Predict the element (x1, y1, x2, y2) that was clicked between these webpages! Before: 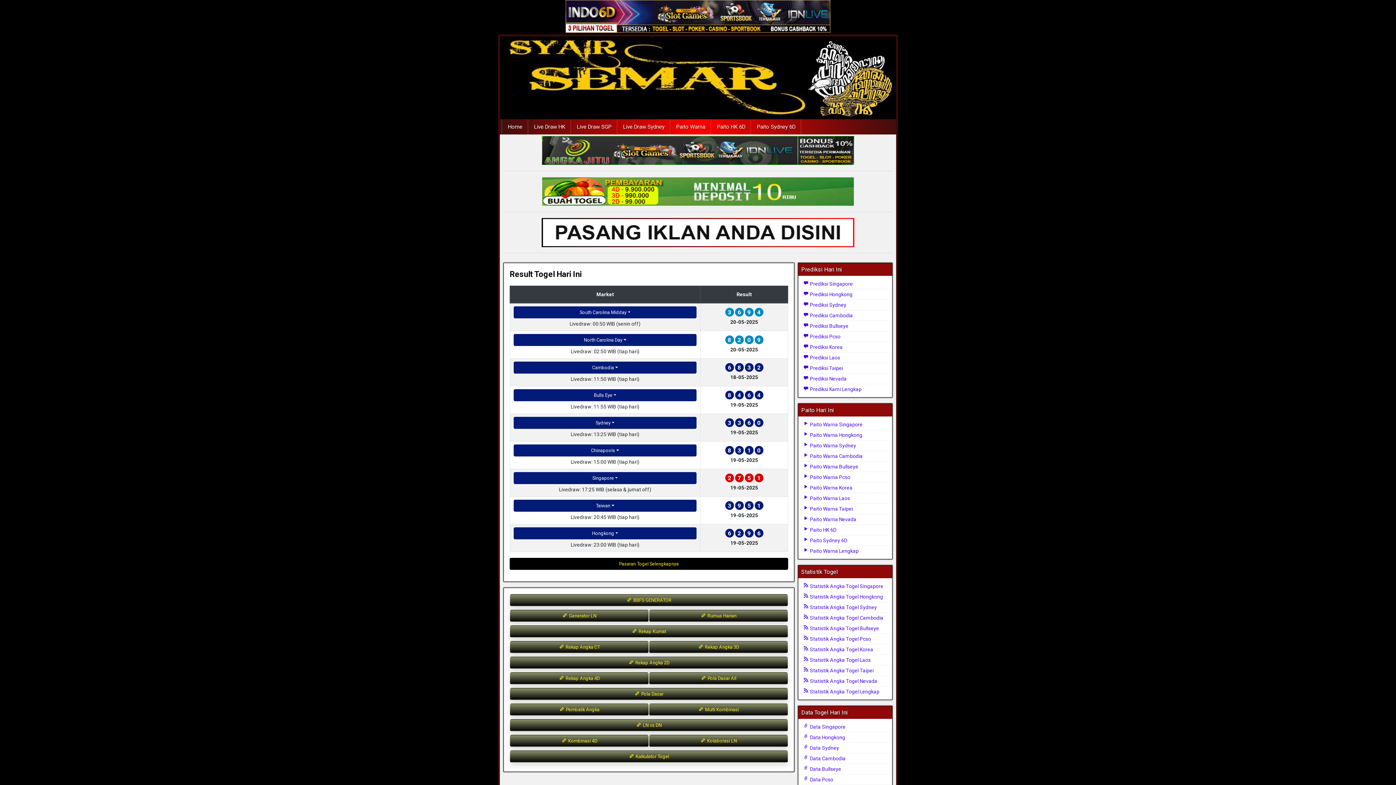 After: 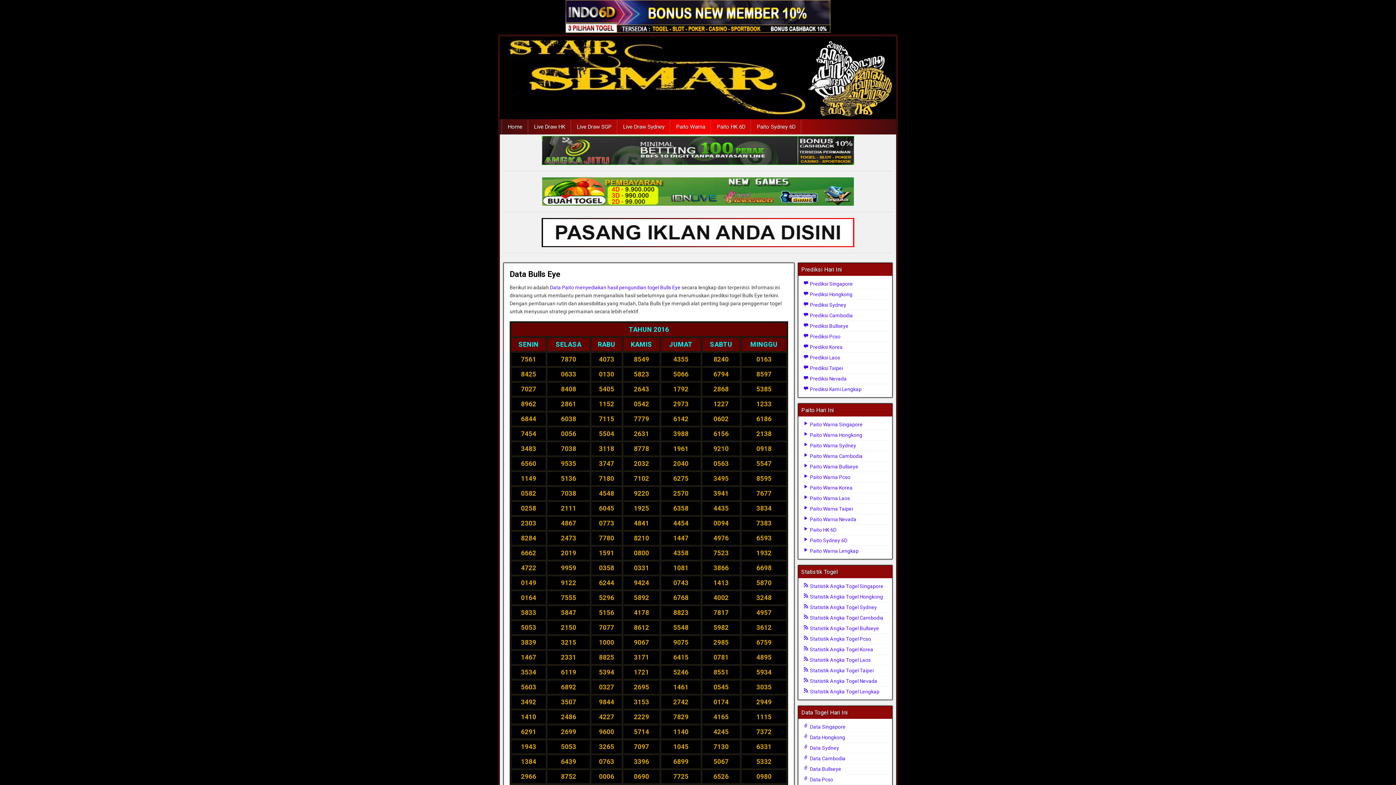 Action: bbox: (803, 766, 841, 772) label:  Data Bullseye